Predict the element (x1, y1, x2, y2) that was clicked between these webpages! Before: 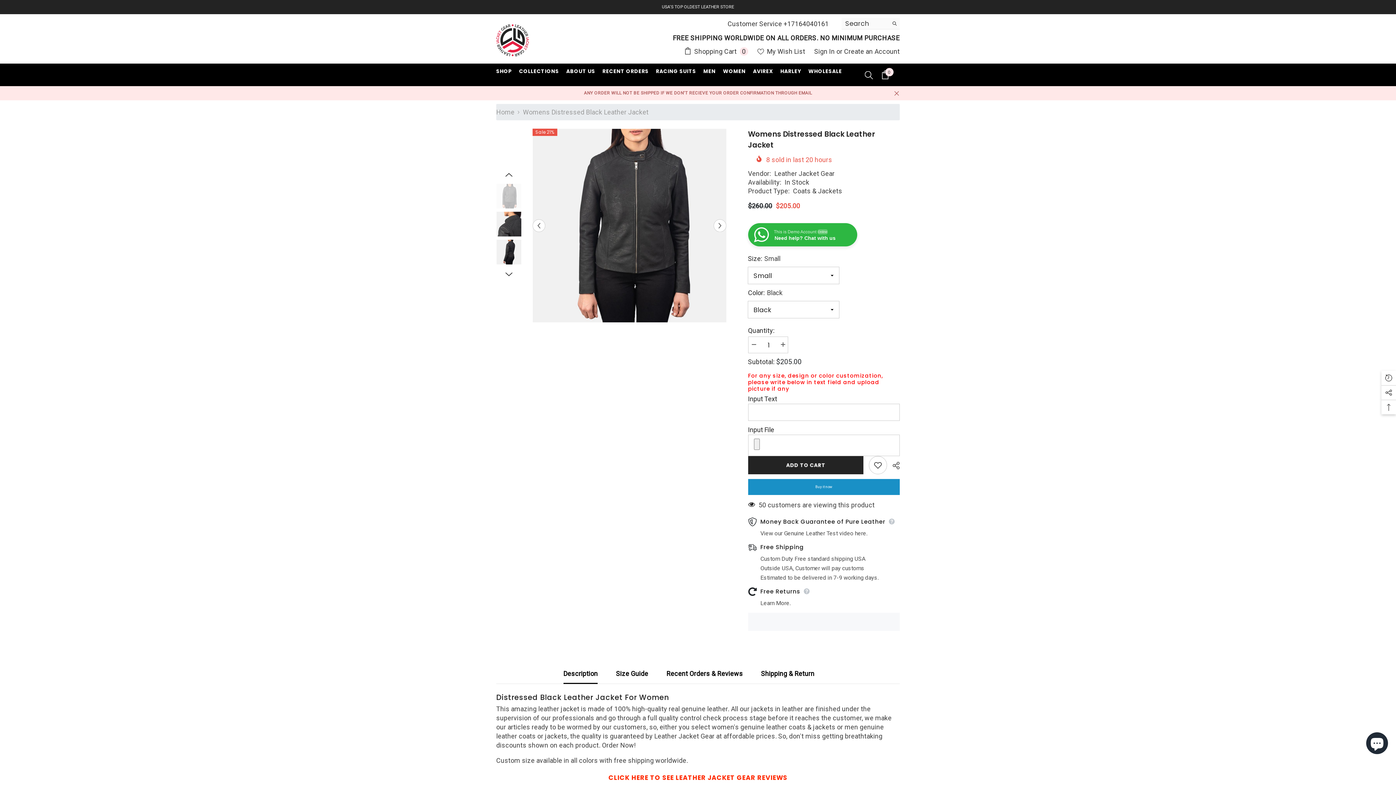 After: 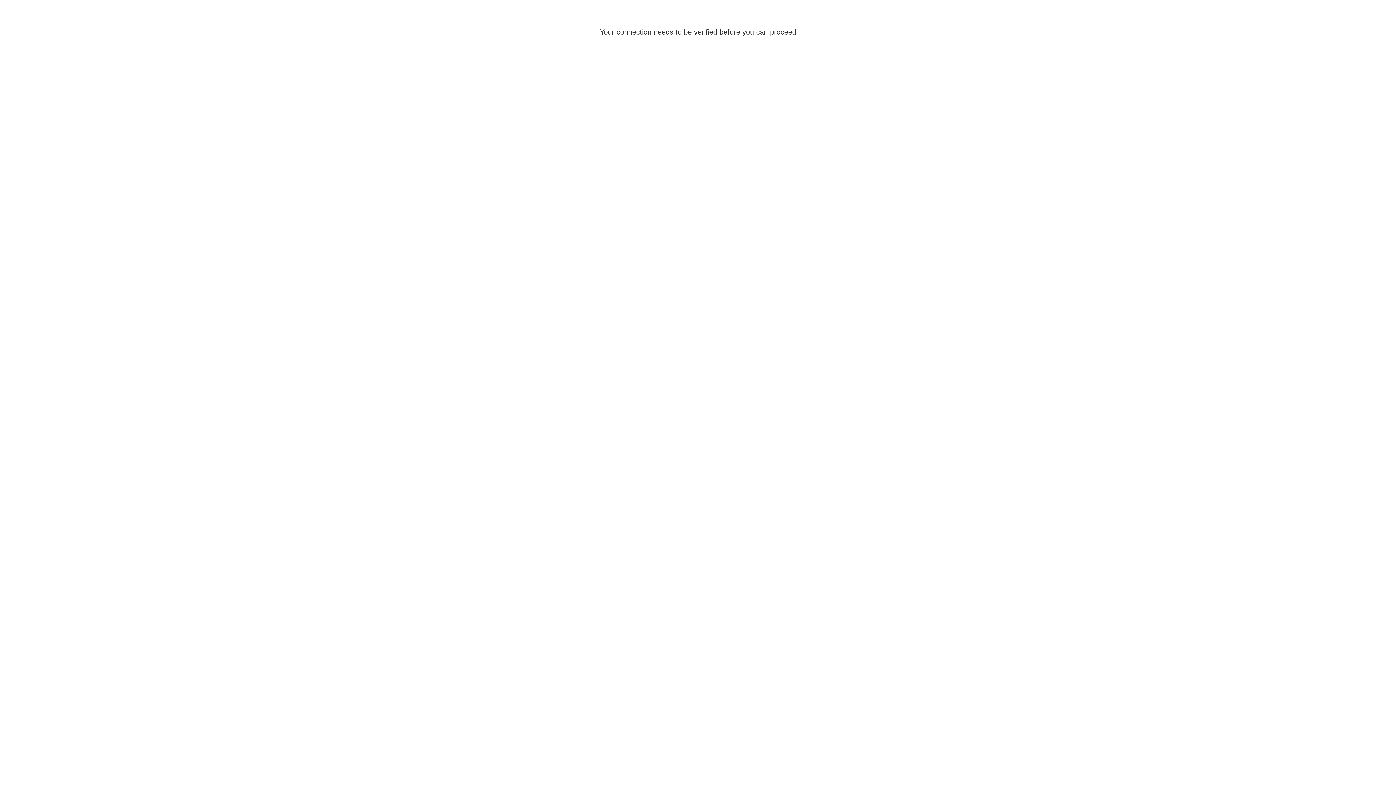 Action: bbox: (515, 67, 562, 78) label: COLLECTIONS